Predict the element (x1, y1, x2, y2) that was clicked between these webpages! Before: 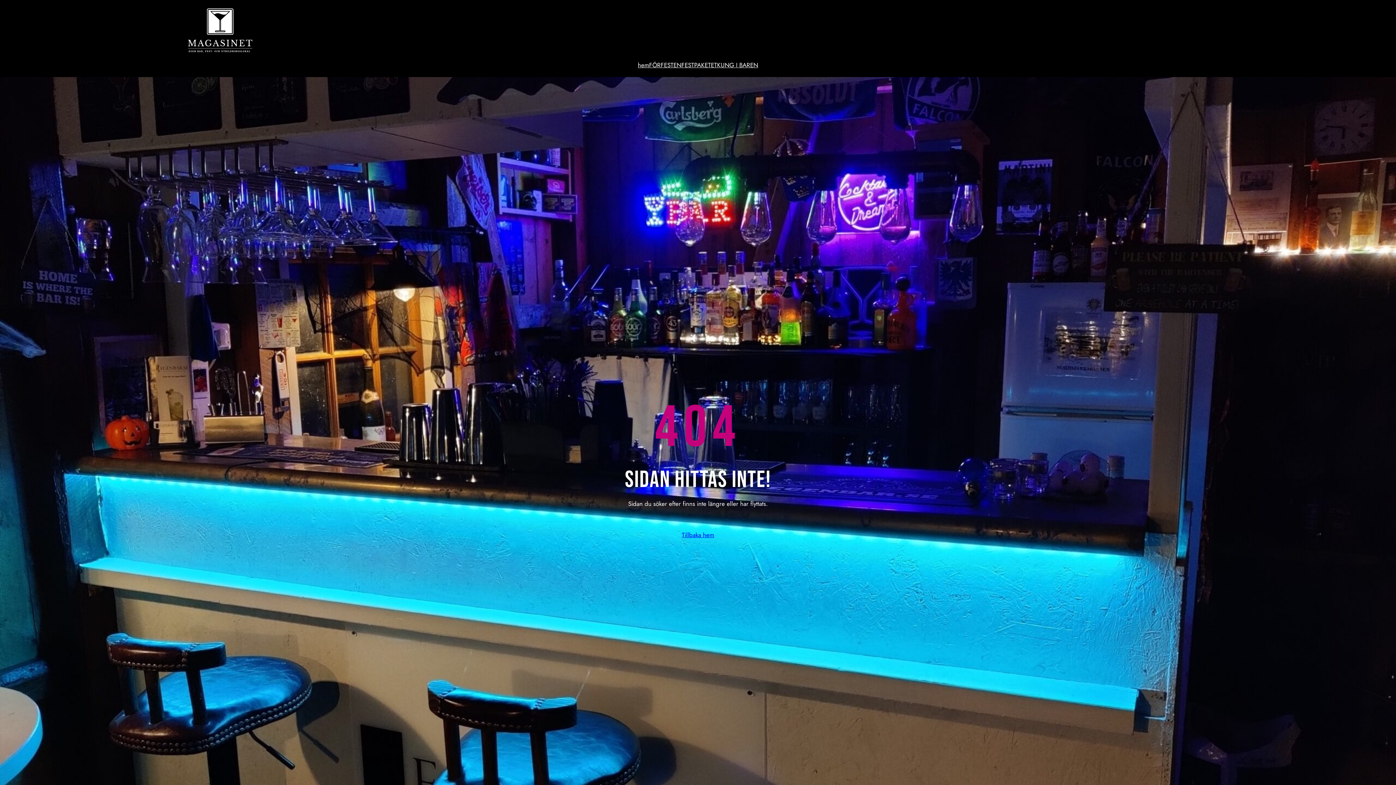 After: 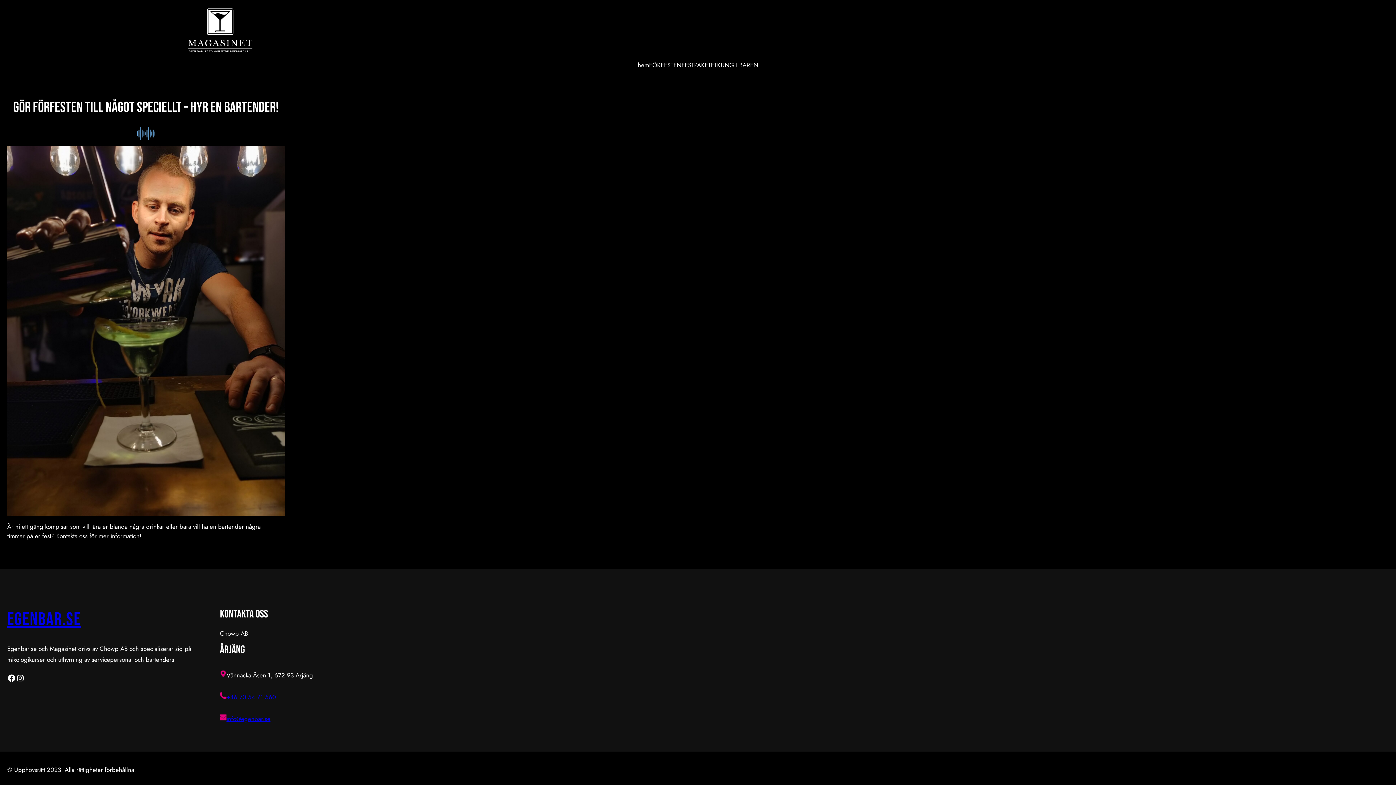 Action: label: FÖRFESTEN bbox: (649, 60, 681, 69)